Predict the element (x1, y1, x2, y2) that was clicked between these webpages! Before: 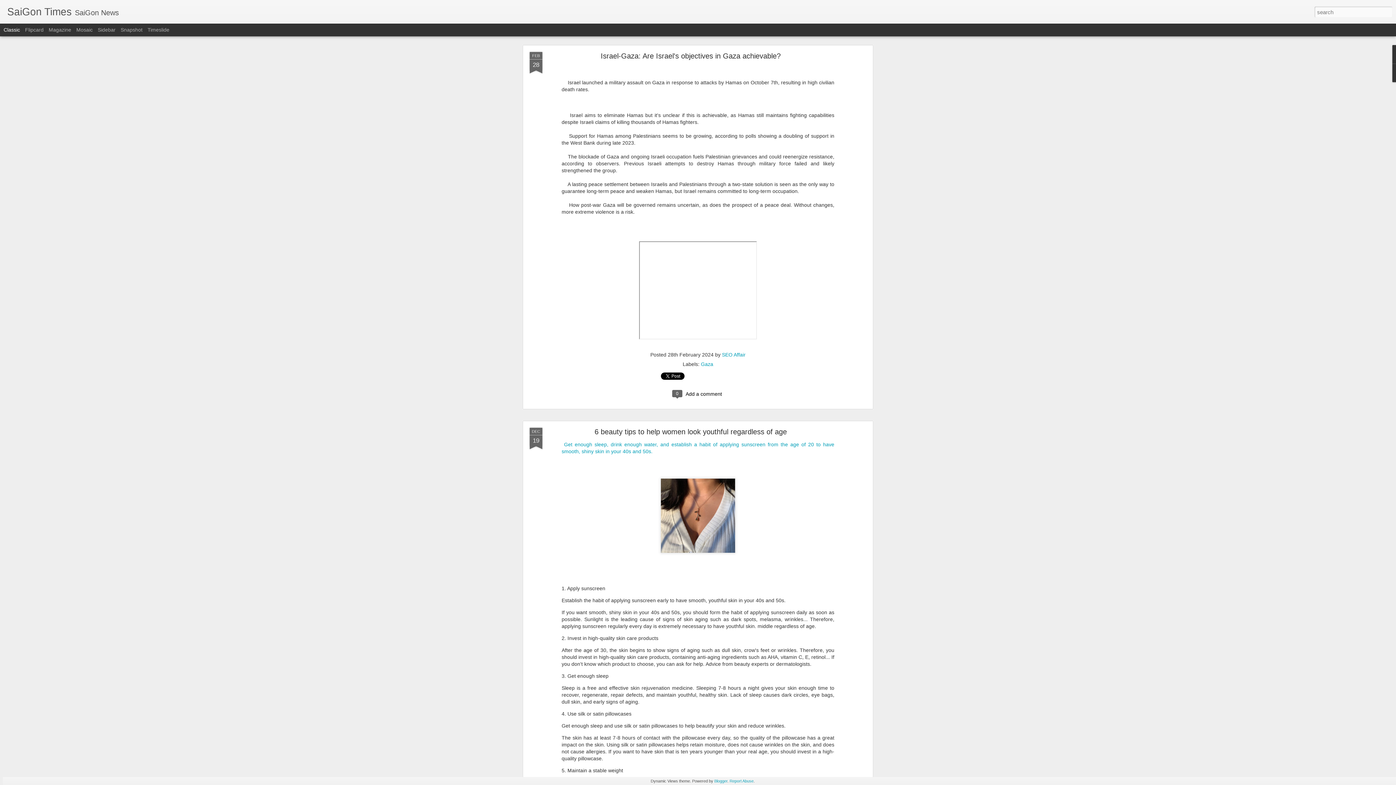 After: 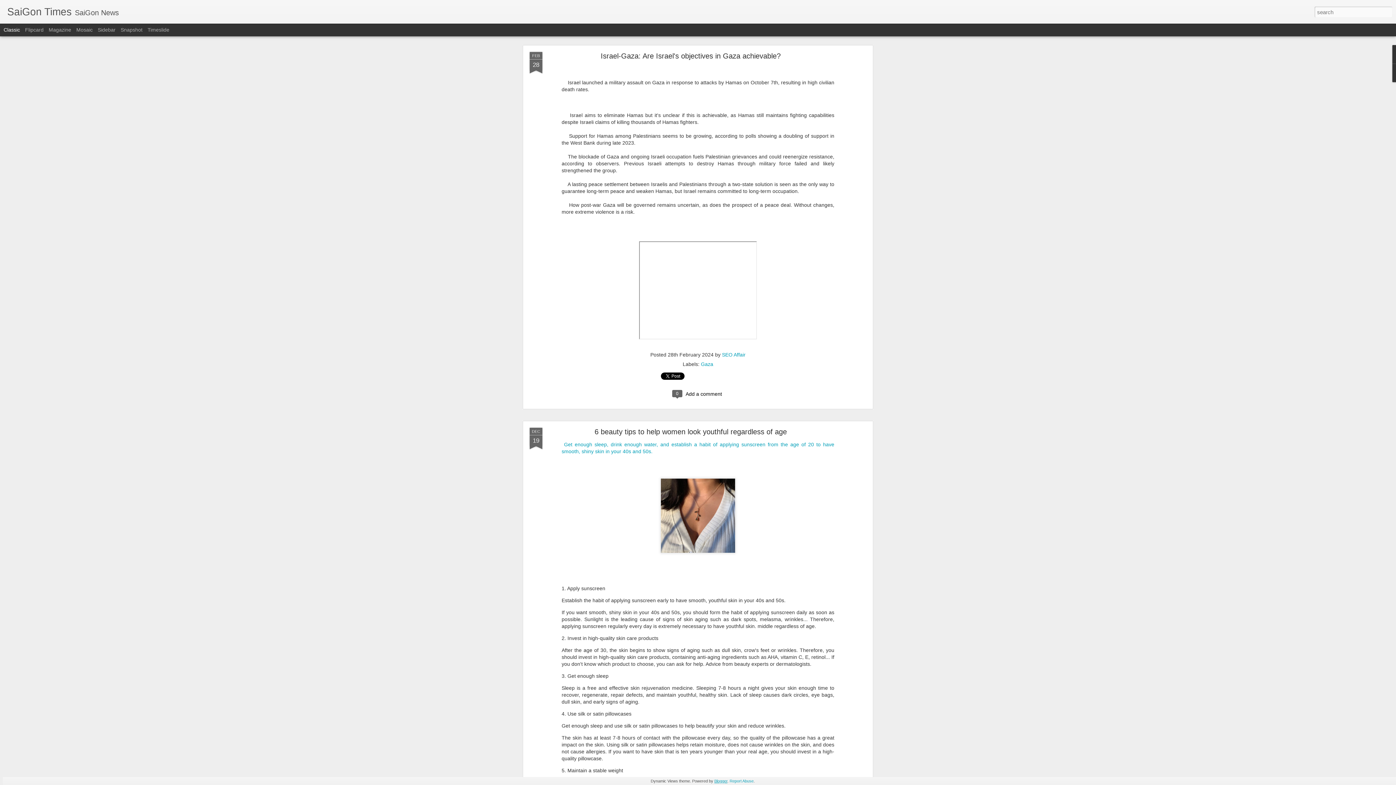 Action: label: Blogger bbox: (714, 779, 727, 783)